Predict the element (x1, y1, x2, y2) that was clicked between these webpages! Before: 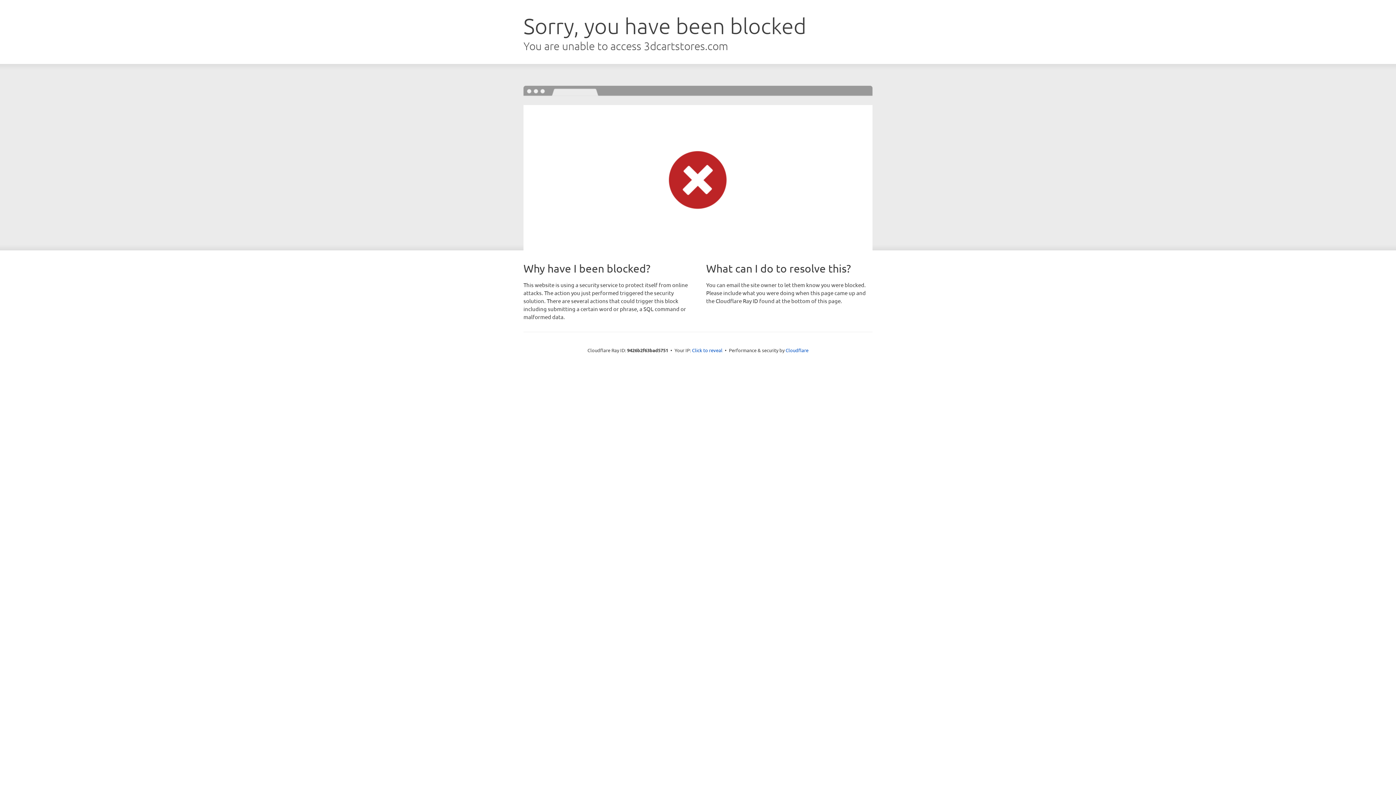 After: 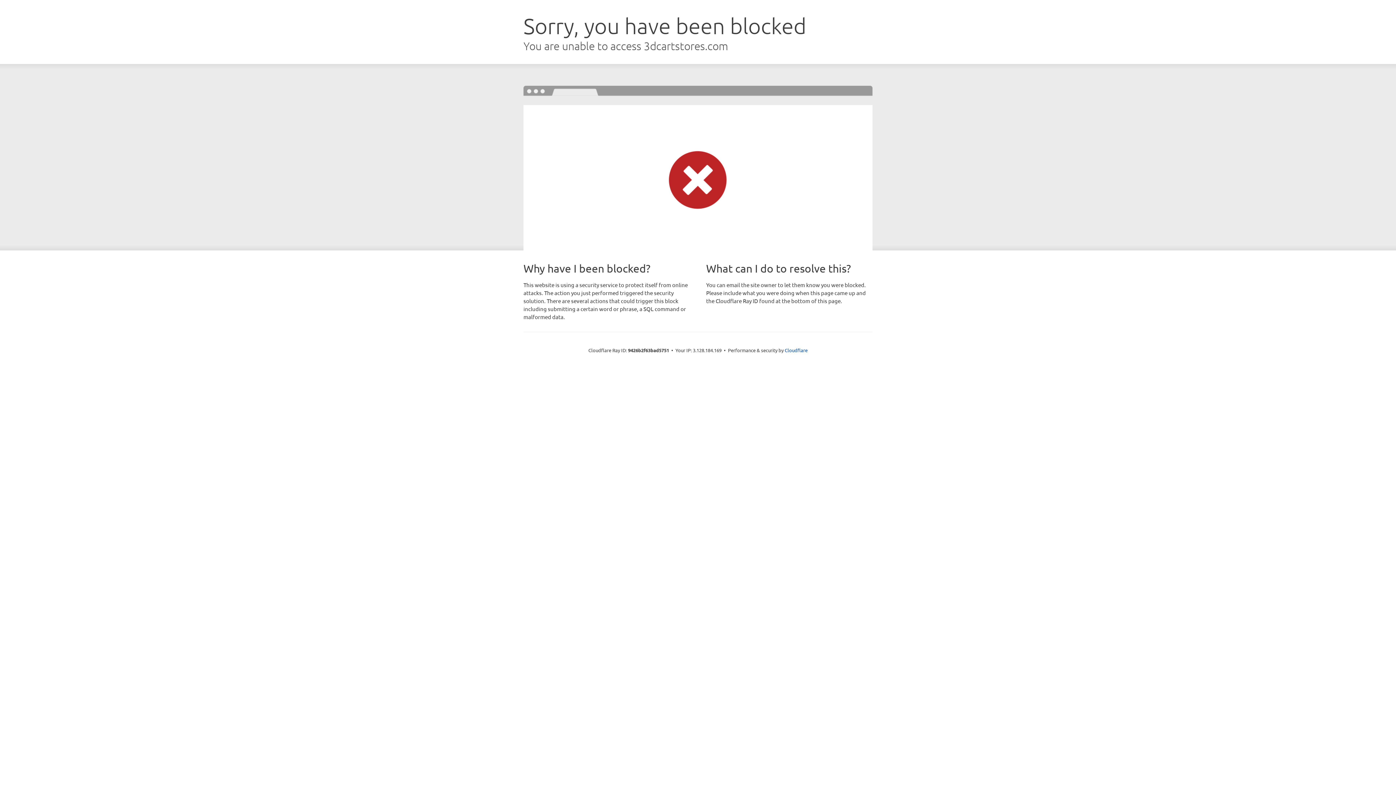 Action: label: Click to reveal bbox: (692, 346, 722, 353)